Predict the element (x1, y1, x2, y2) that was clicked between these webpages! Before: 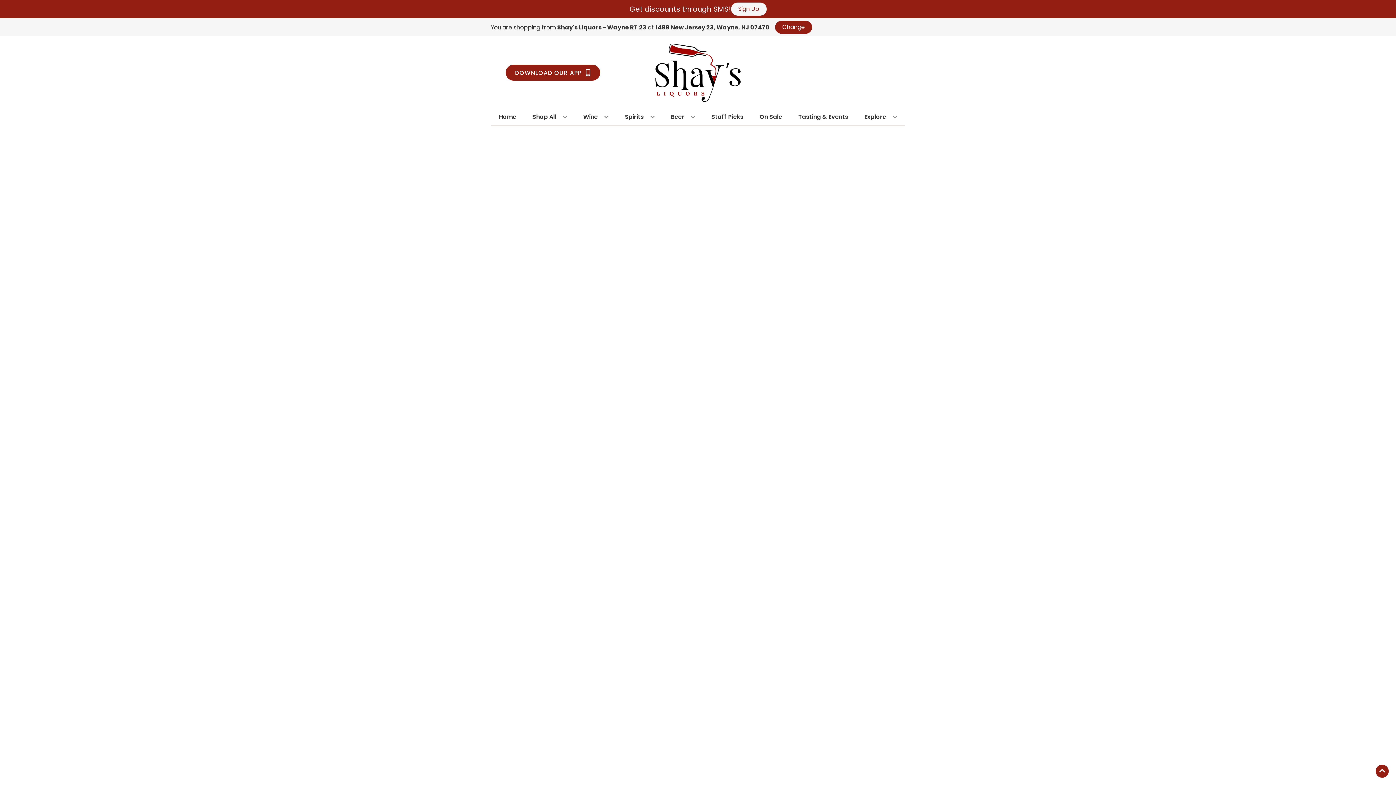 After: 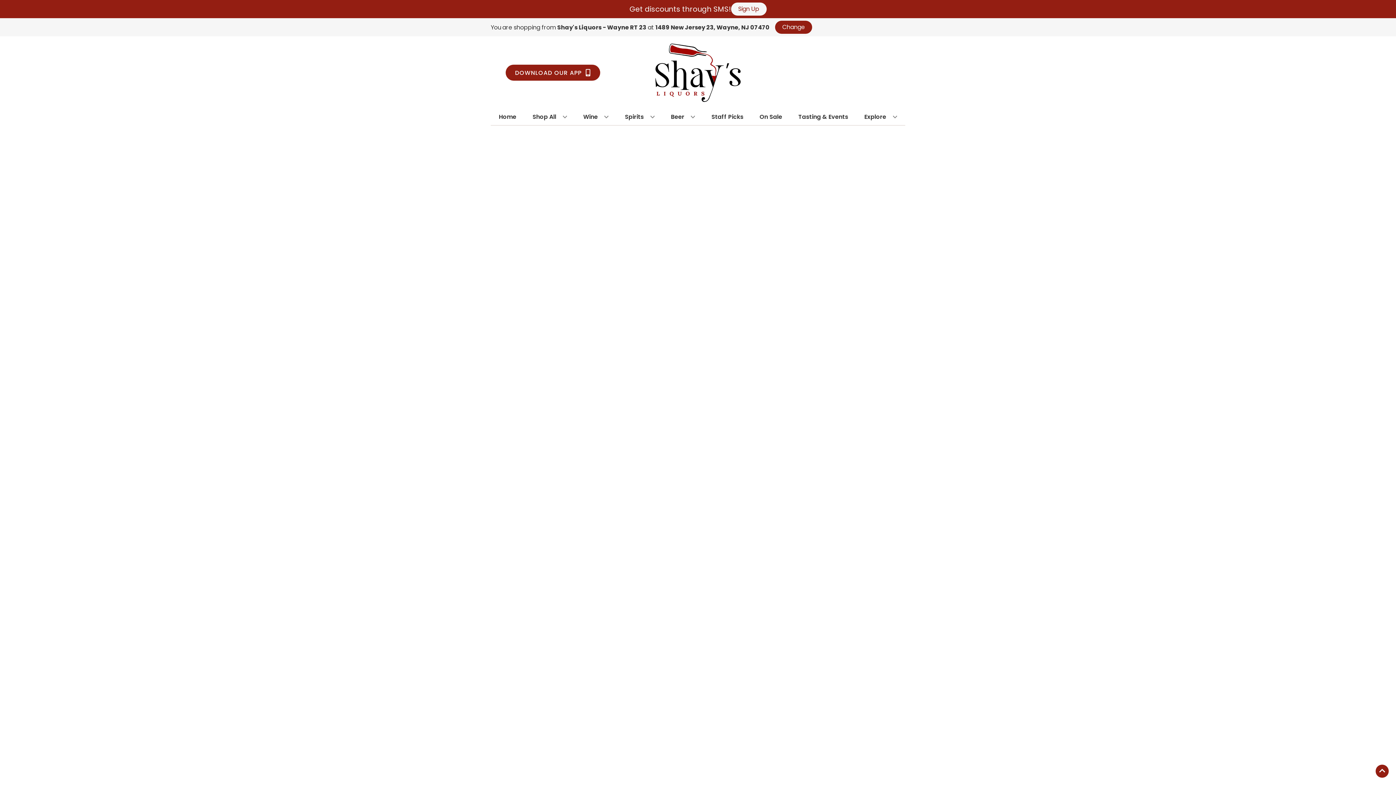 Action: label: On Sale bbox: (756, 109, 785, 125)